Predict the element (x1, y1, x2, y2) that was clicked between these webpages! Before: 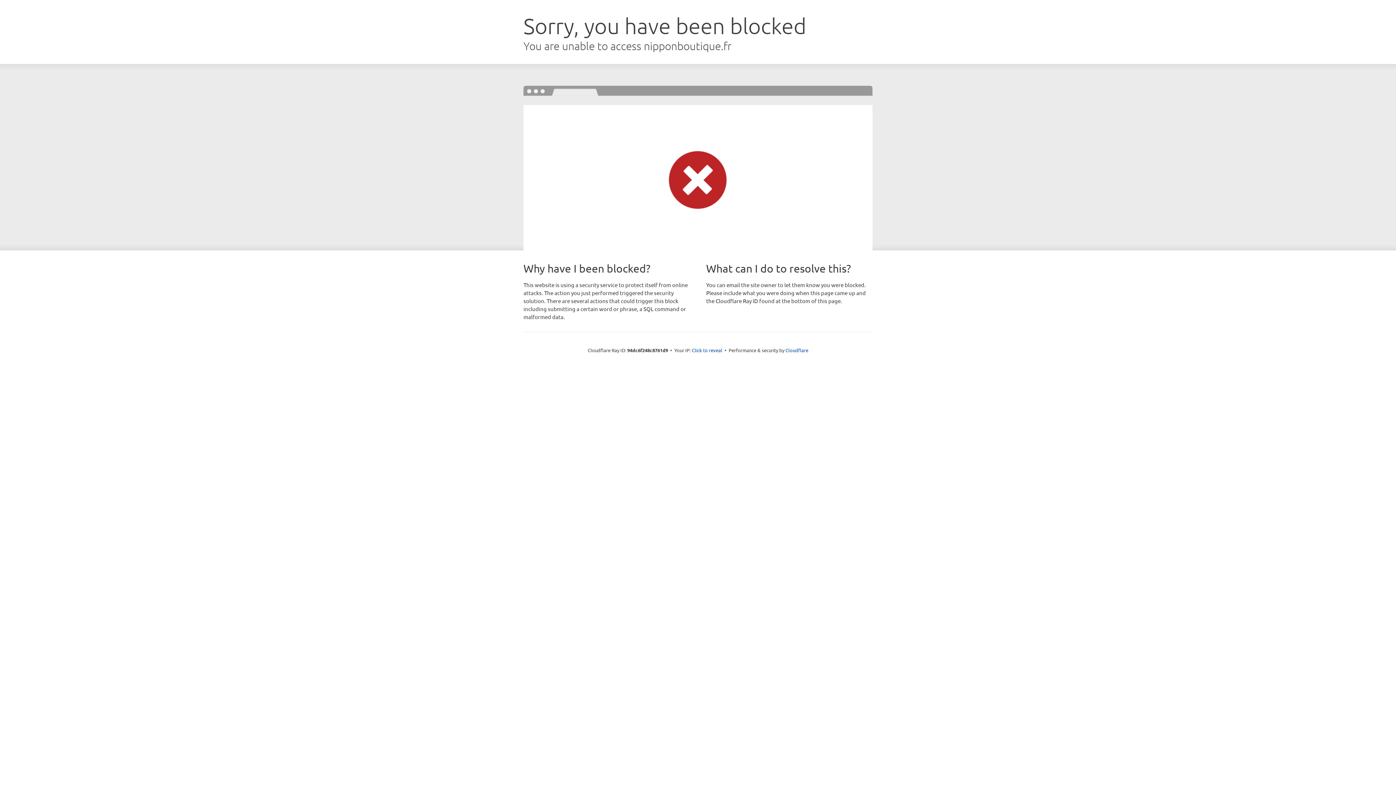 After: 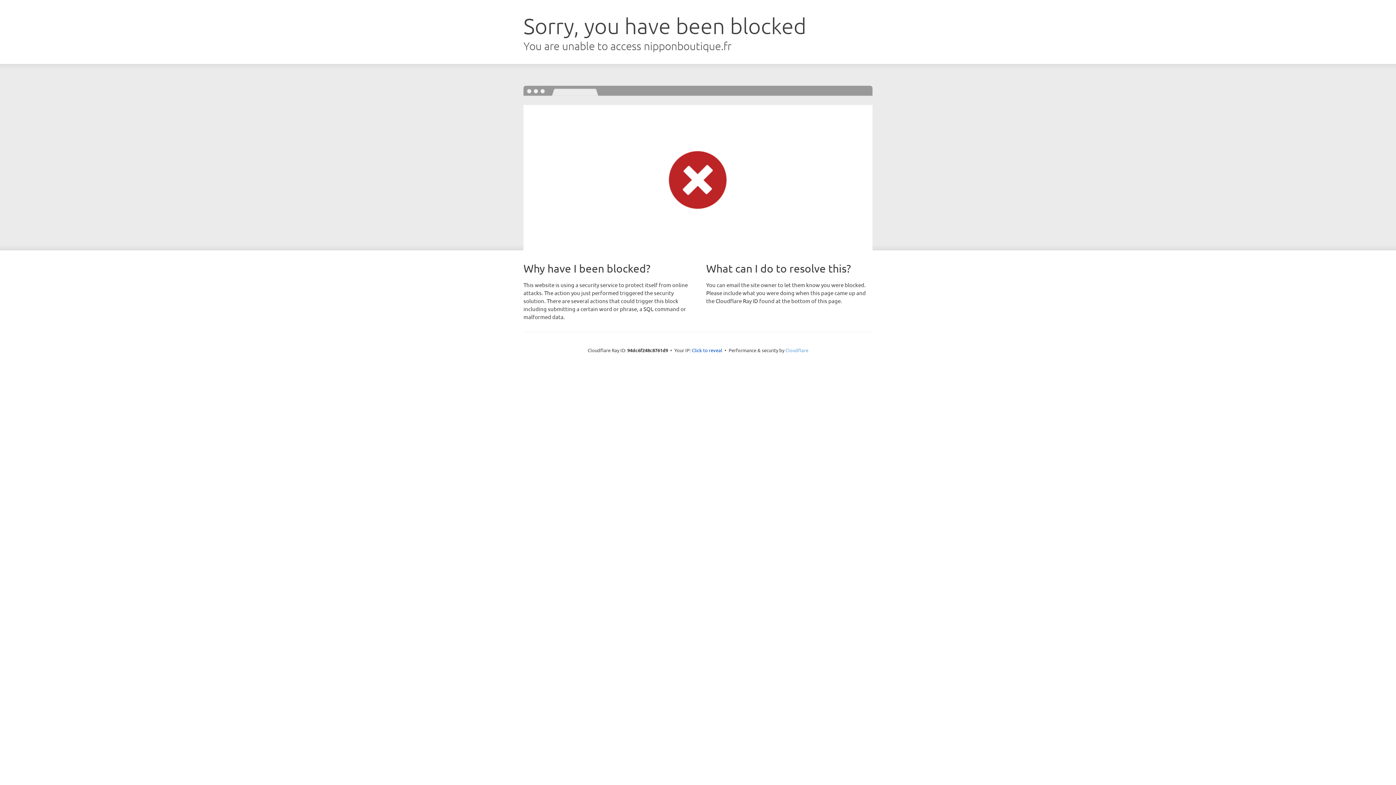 Action: bbox: (785, 347, 808, 353) label: Cloudflare